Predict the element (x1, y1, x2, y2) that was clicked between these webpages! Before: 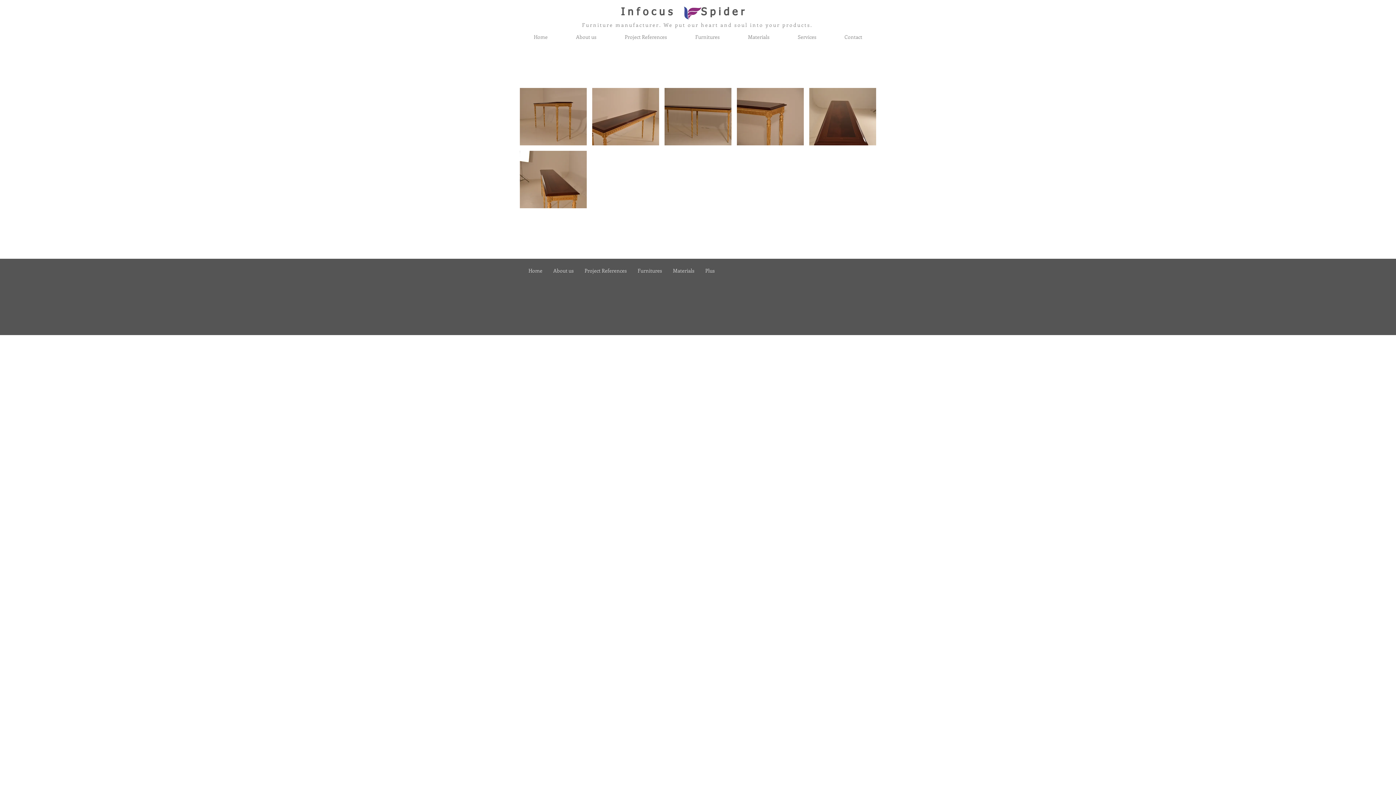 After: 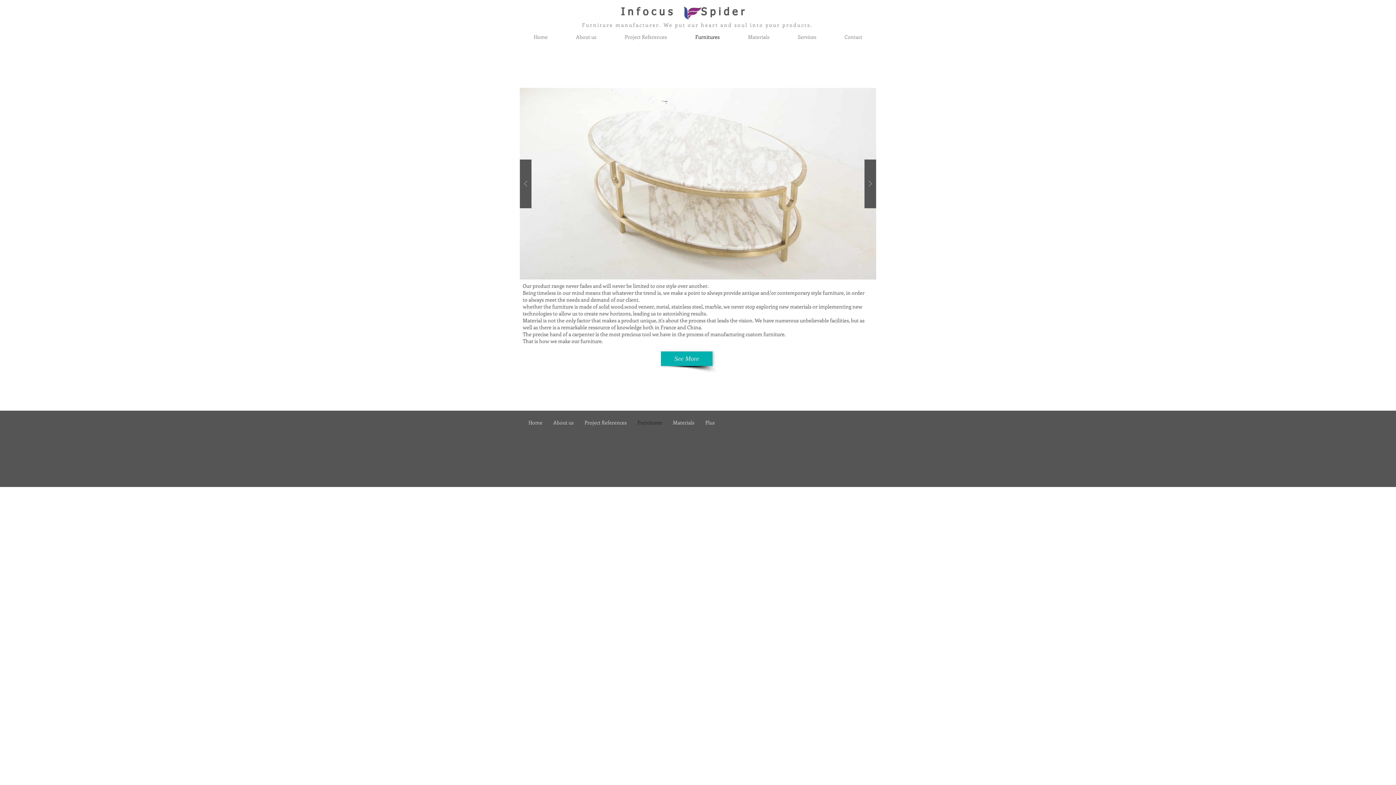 Action: bbox: (681, 30, 733, 43) label: Furnitures